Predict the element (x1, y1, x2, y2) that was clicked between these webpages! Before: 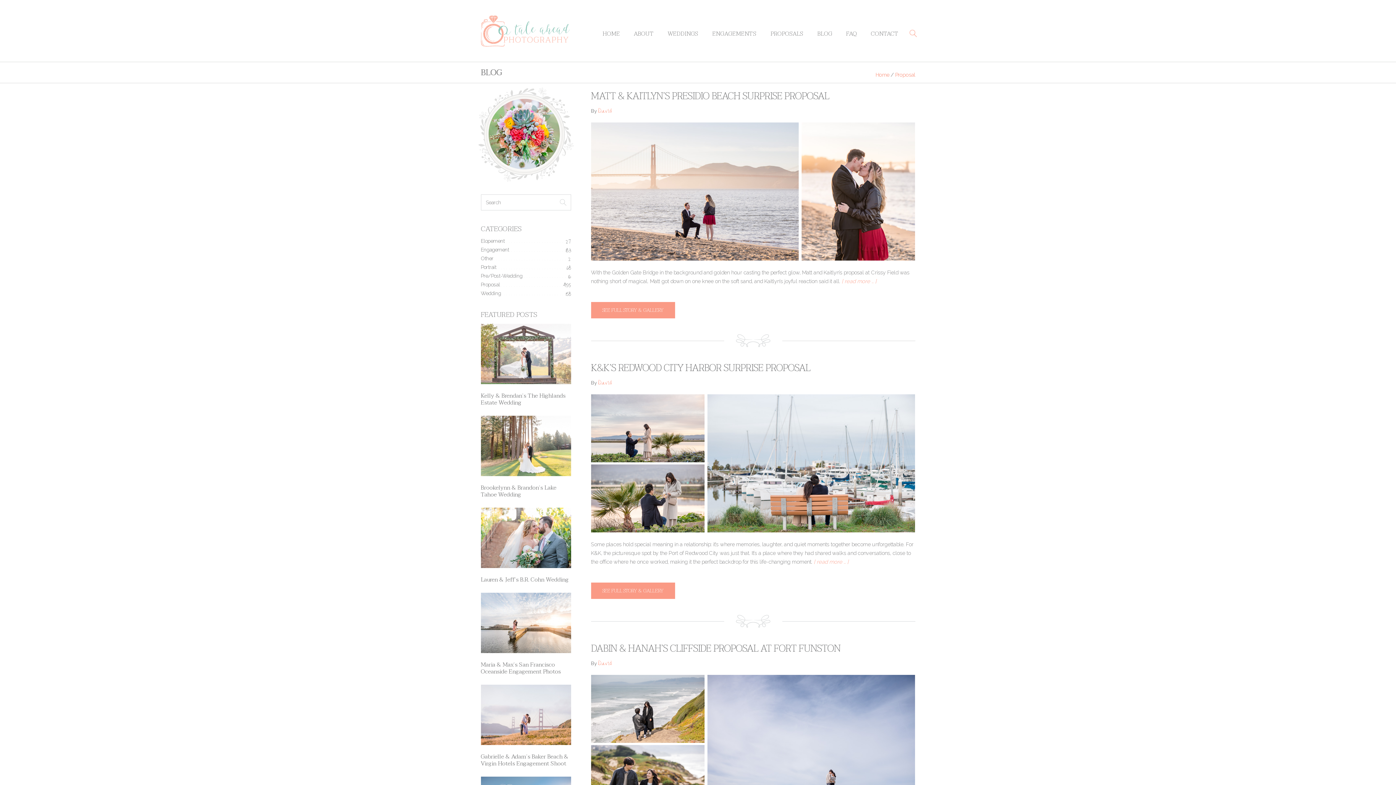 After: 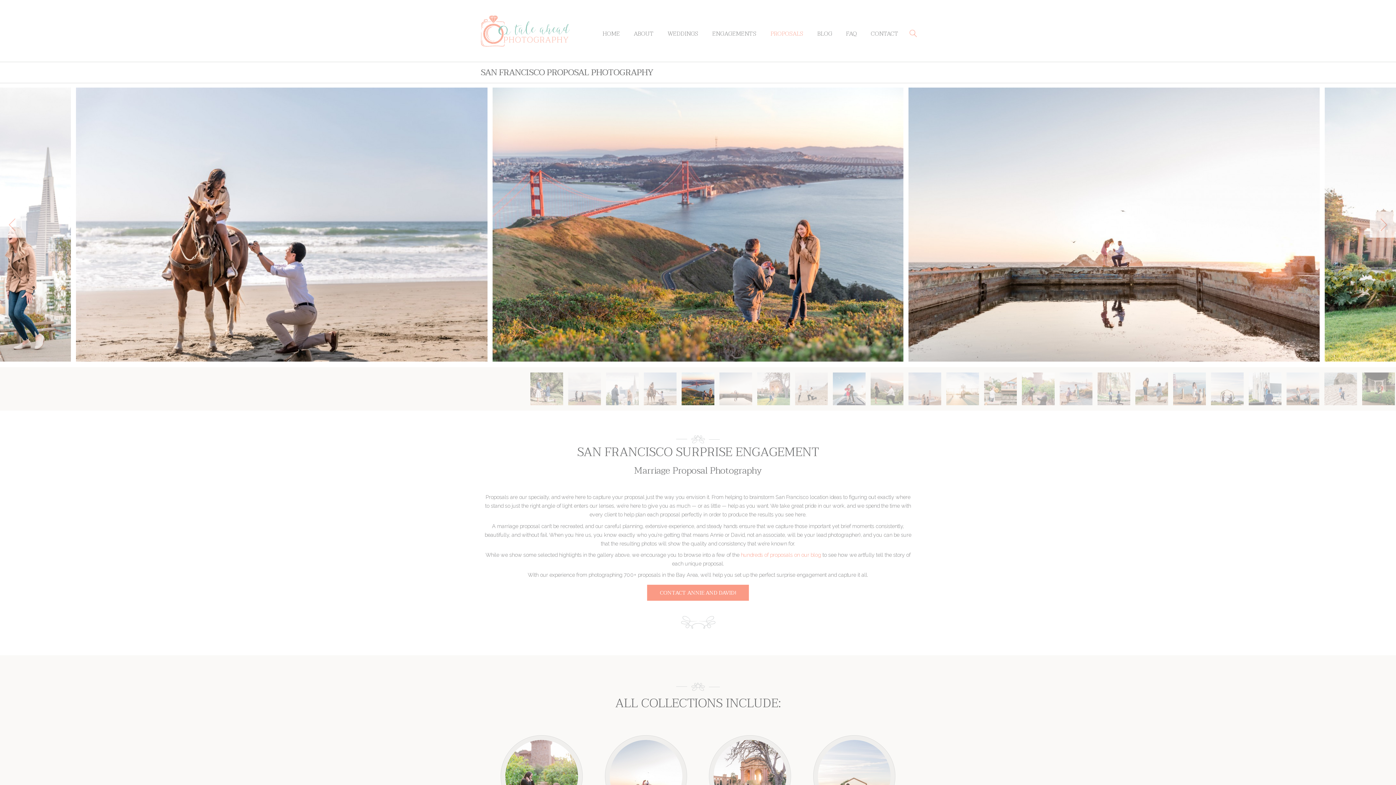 Action: label: PROPOSALS bbox: (770, 28, 803, 38)